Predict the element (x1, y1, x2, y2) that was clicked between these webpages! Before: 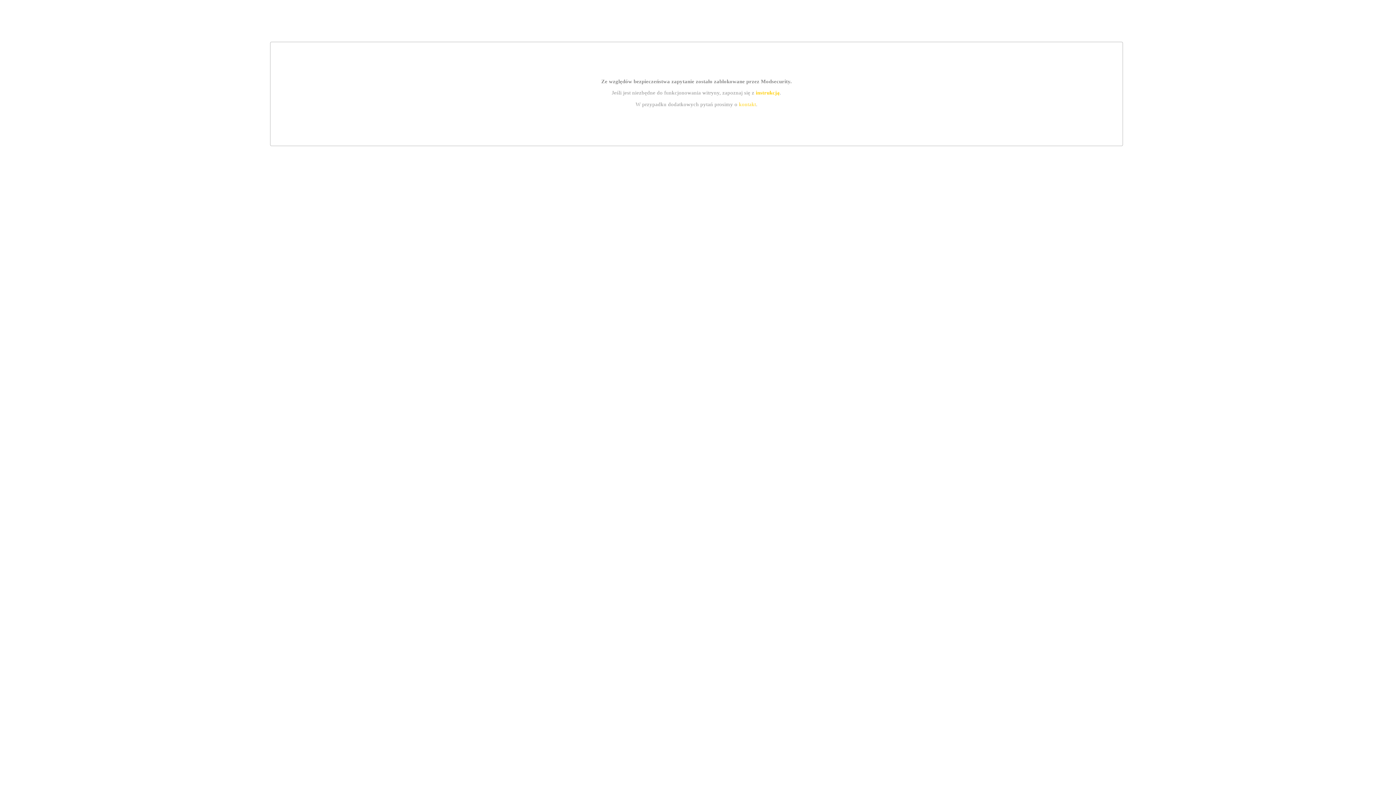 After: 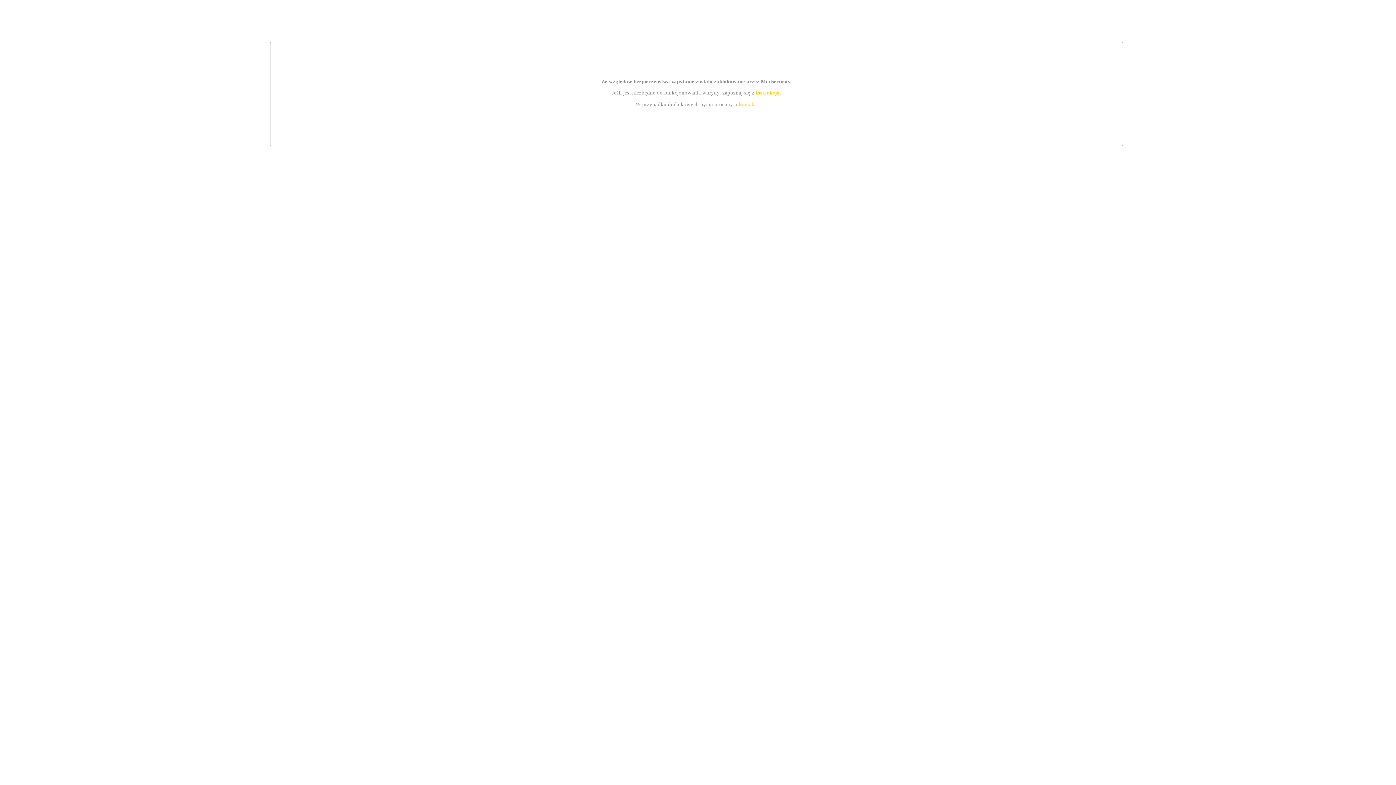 Action: label: instrukcją bbox: (755, 89, 779, 95)